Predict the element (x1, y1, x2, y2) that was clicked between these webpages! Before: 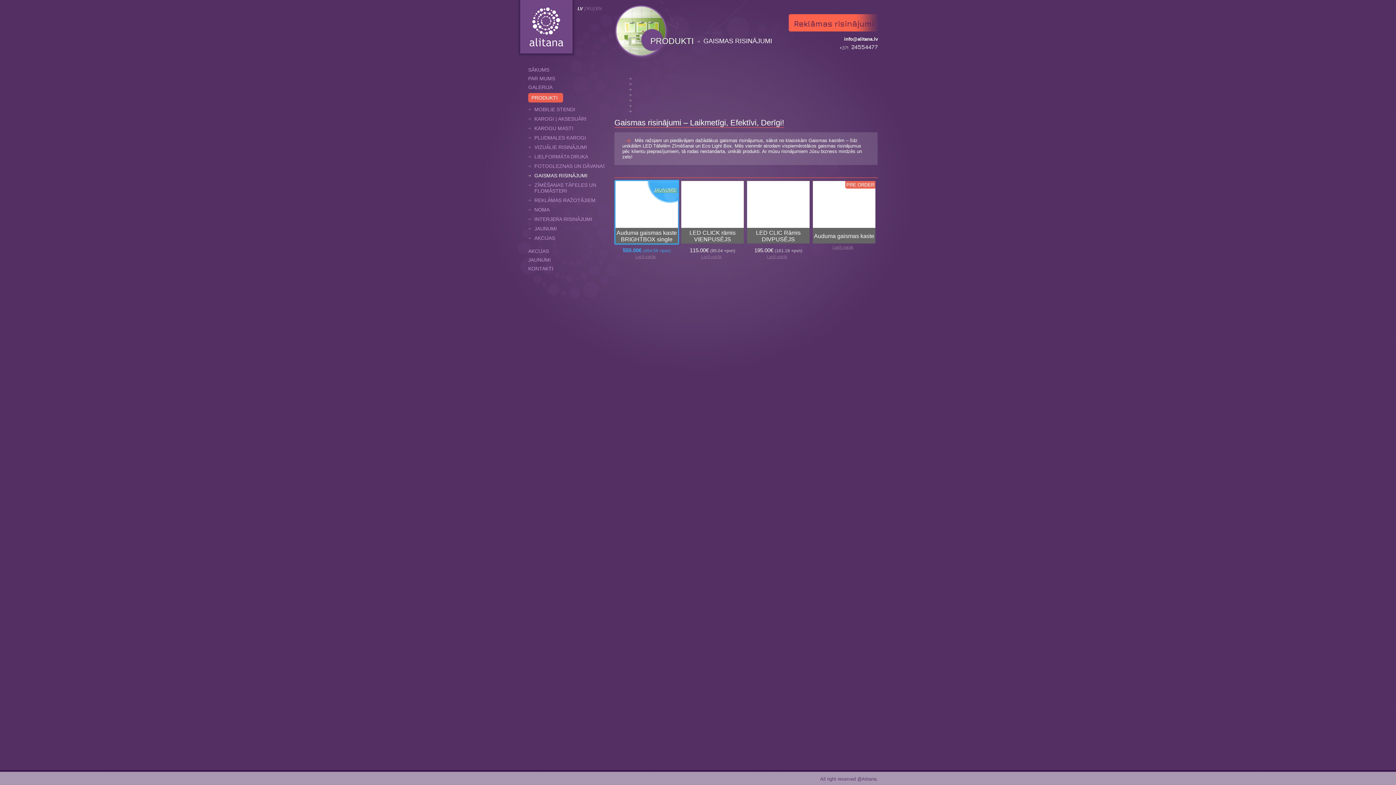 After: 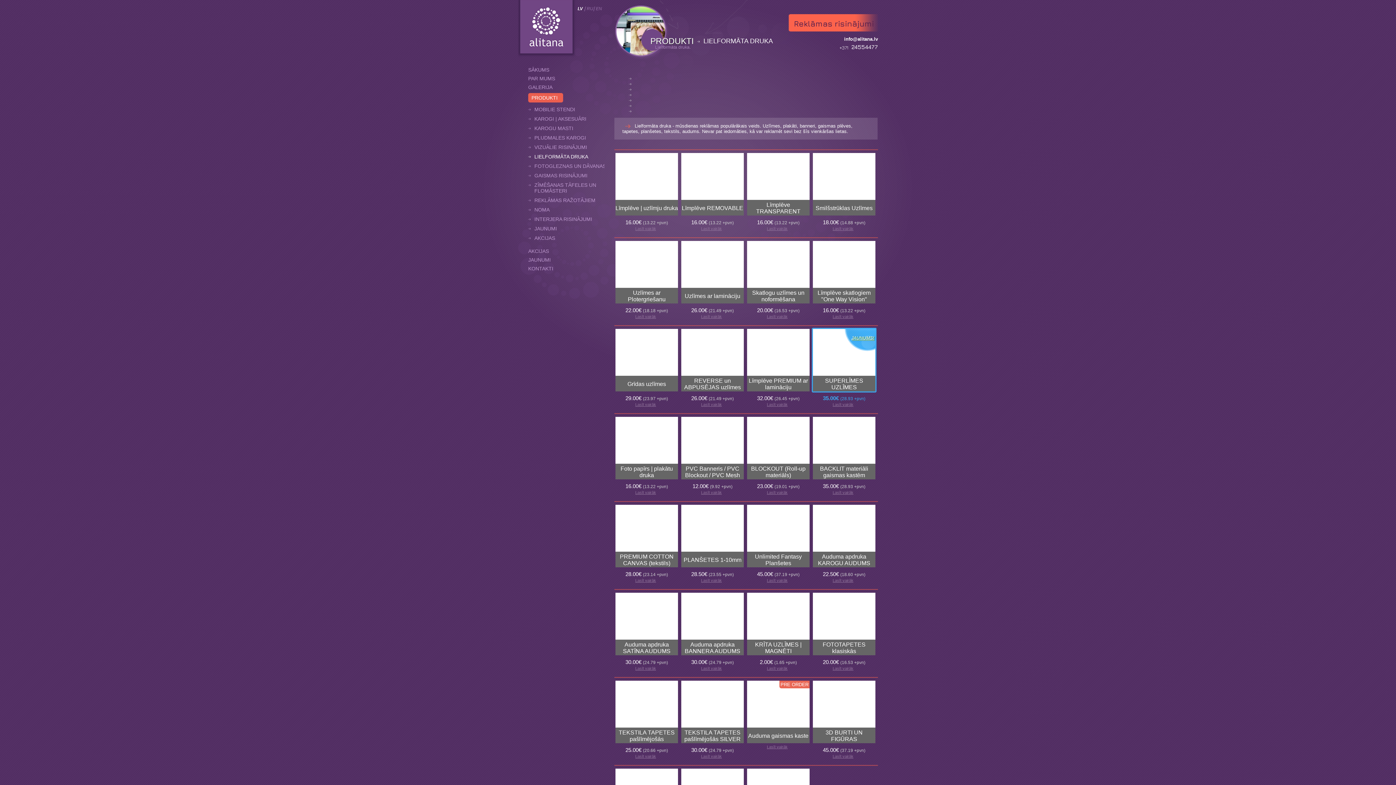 Action: label: LIELFORMĀTA DRUKA bbox: (533, 153, 592, 159)